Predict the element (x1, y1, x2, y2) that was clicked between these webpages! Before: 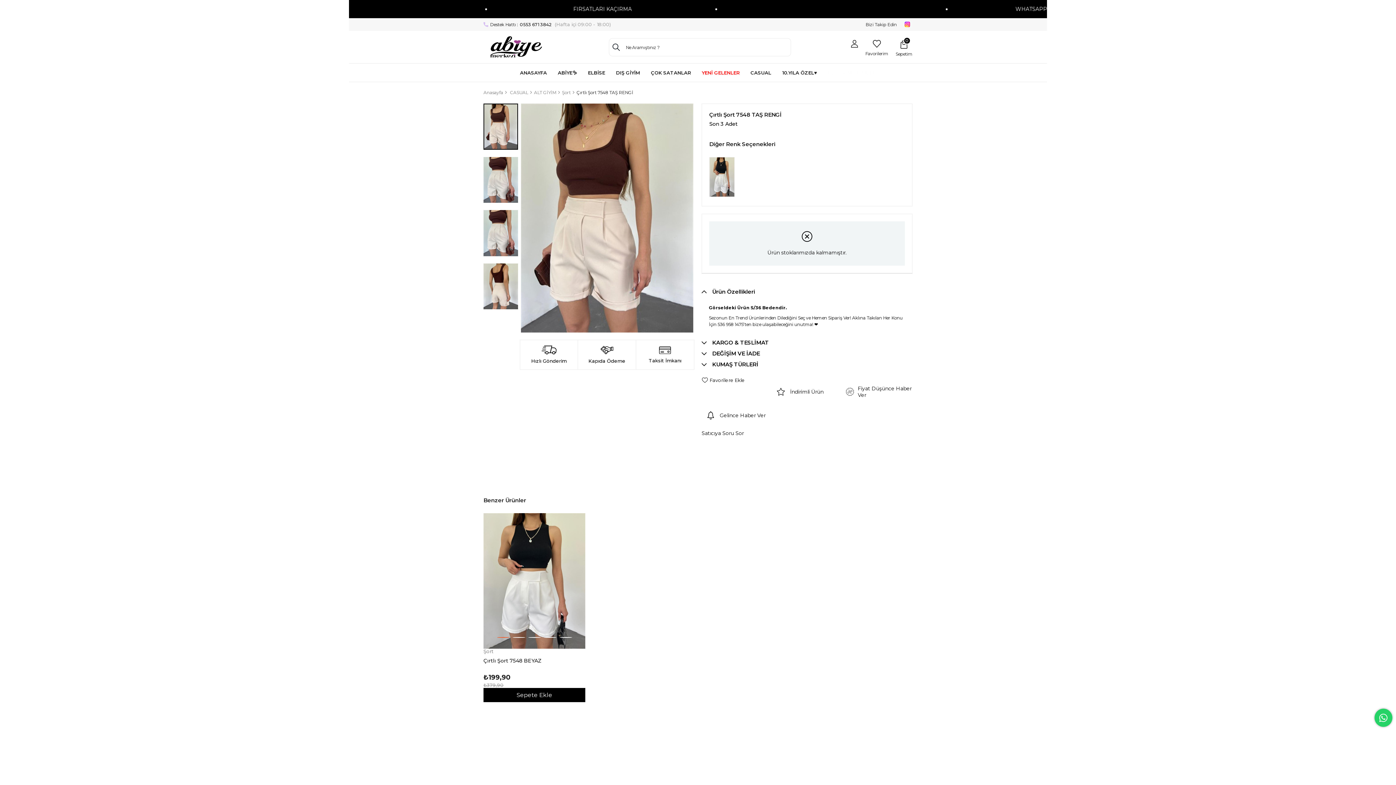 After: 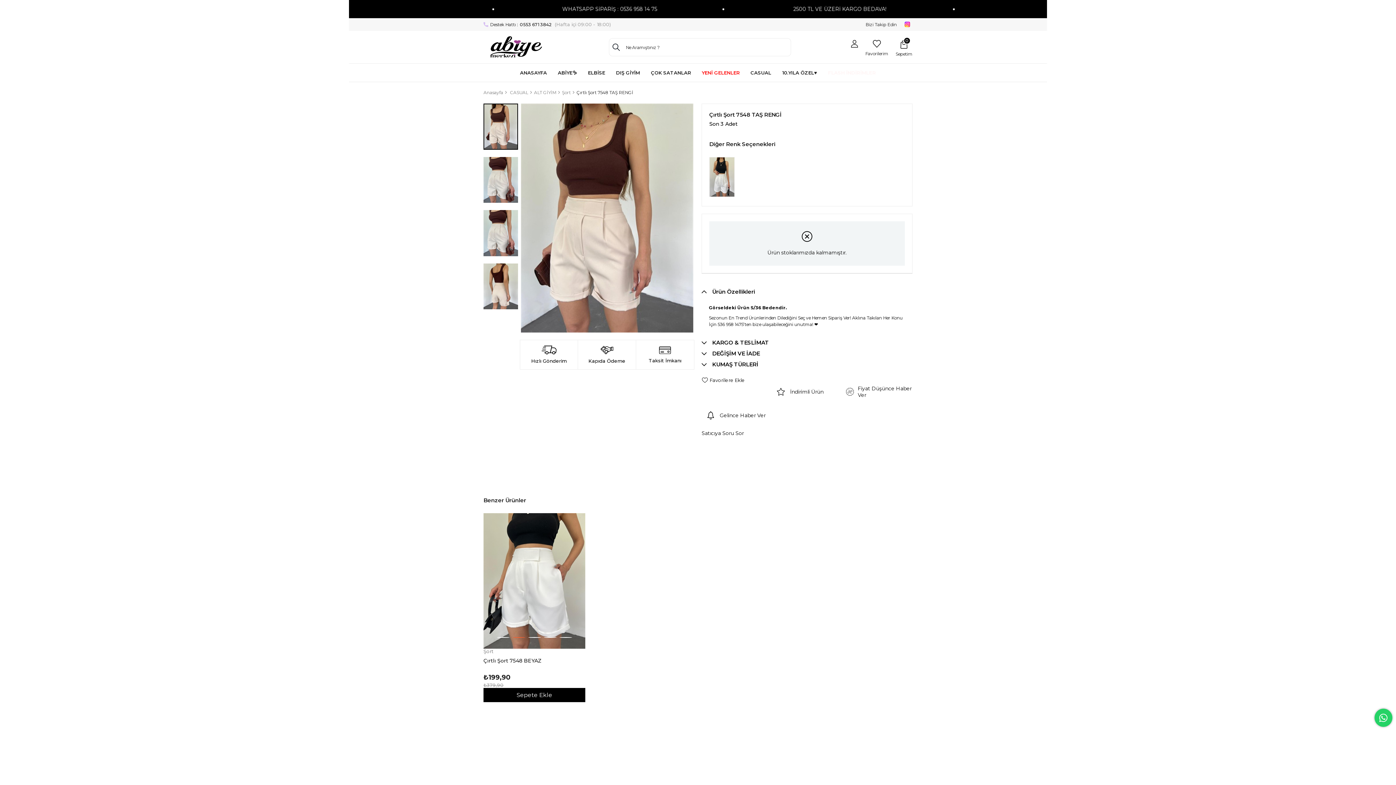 Action: bbox: (512, 637, 525, 638)